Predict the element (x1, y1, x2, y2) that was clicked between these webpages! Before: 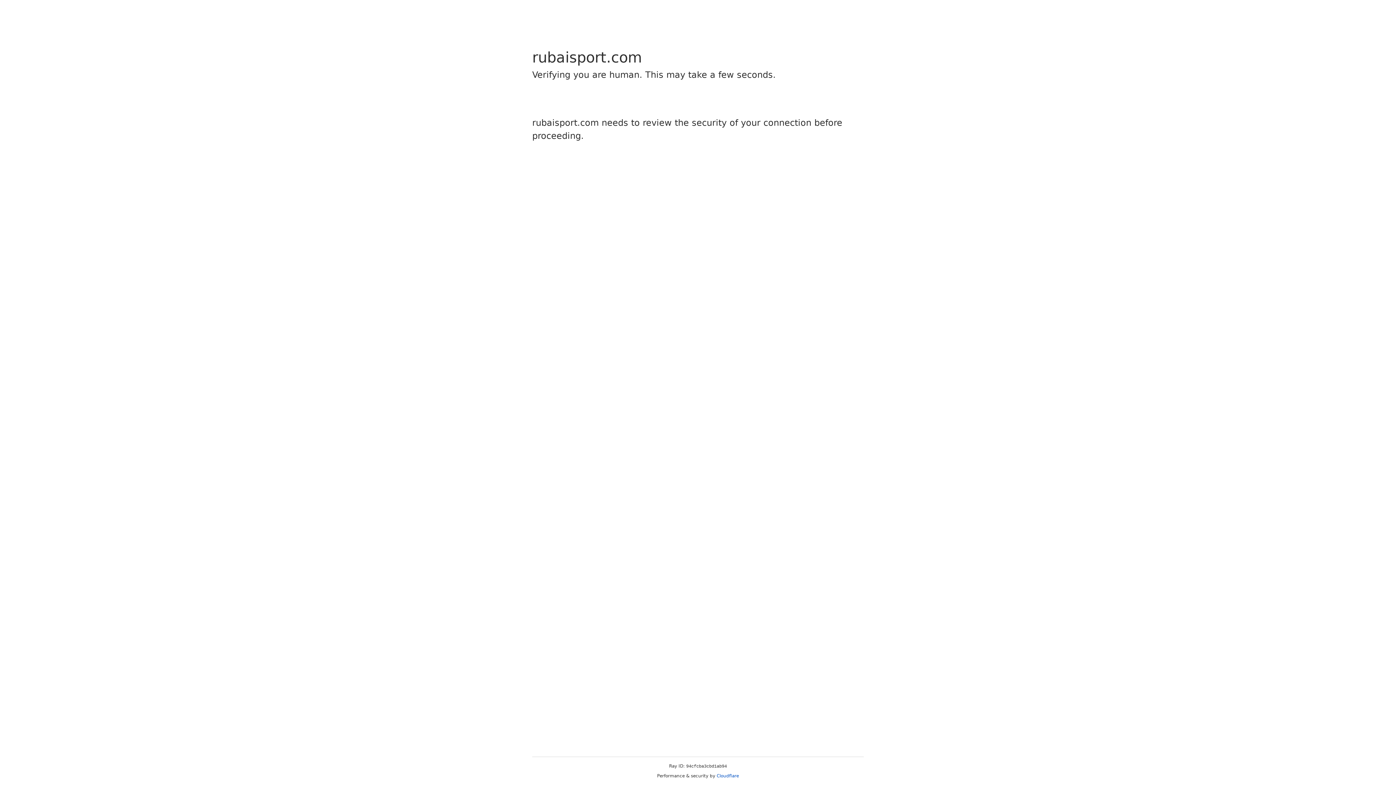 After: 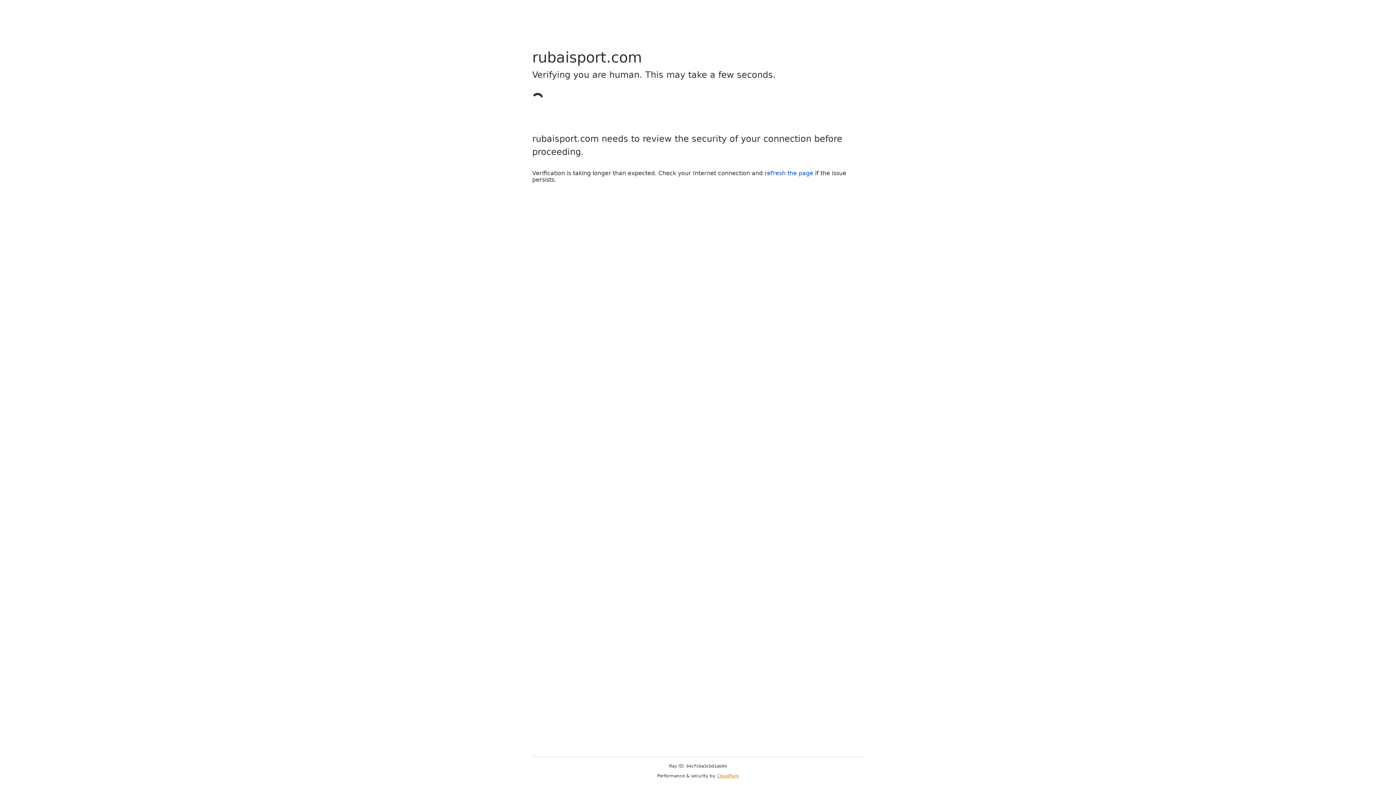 Action: label: Cloudflare bbox: (716, 773, 739, 778)